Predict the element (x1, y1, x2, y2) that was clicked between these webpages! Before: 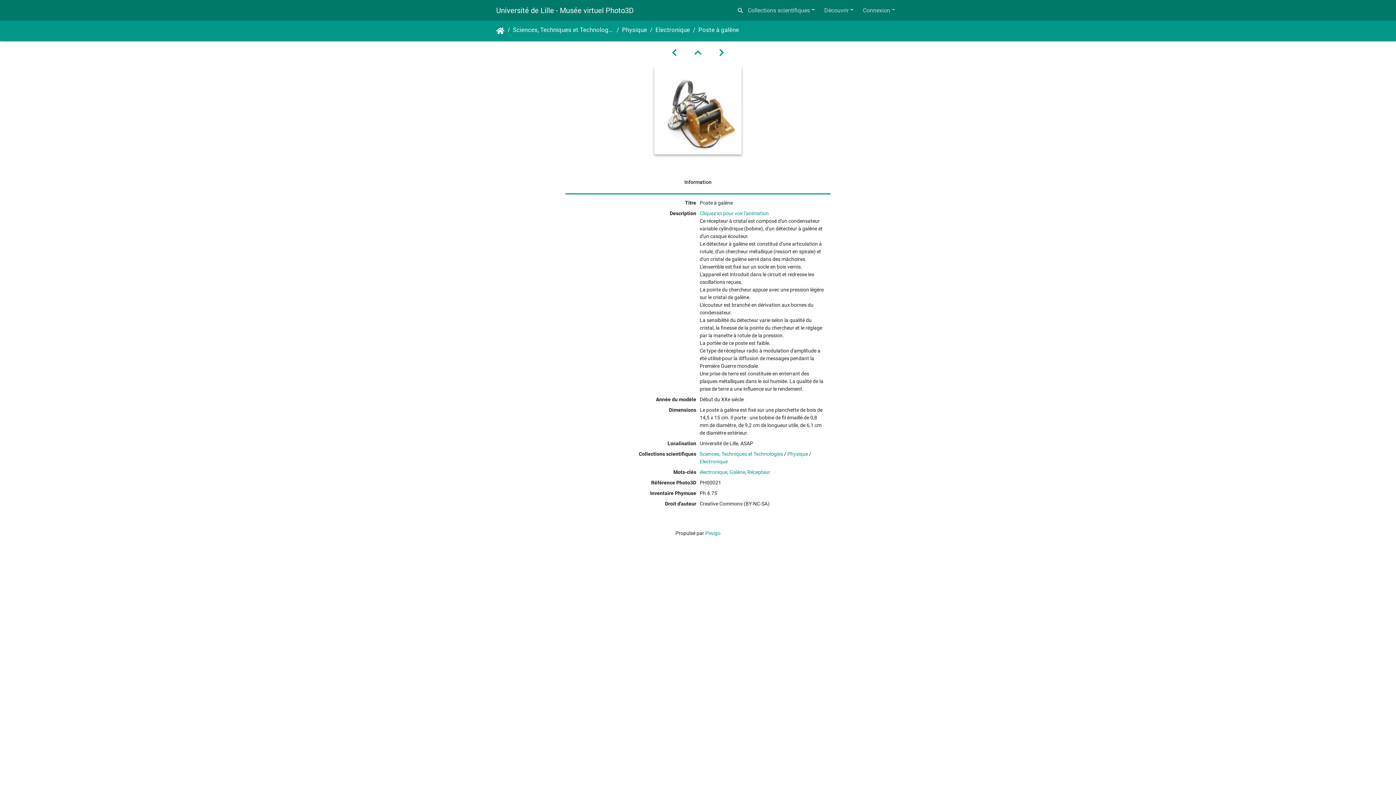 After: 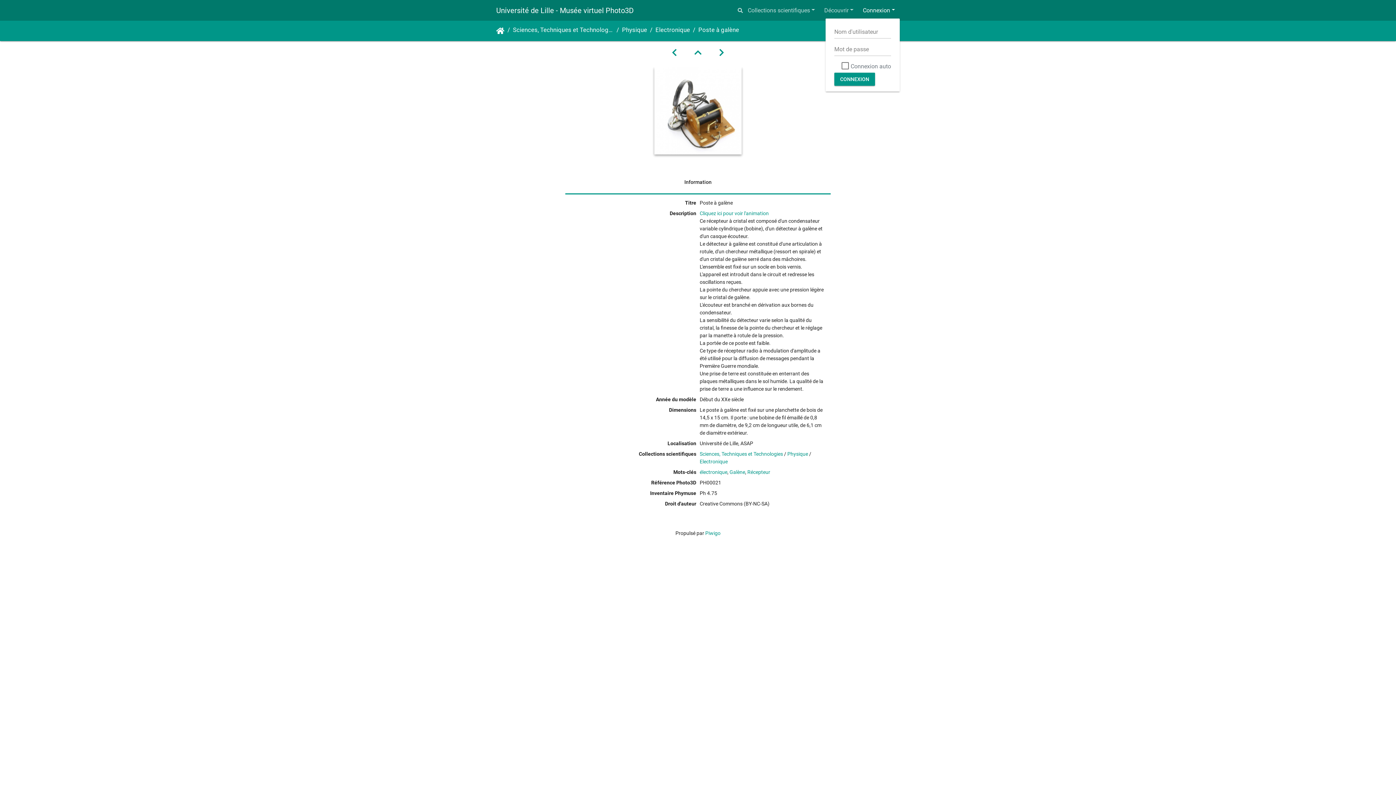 Action: bbox: (858, 2, 900, 17) label: Connexion